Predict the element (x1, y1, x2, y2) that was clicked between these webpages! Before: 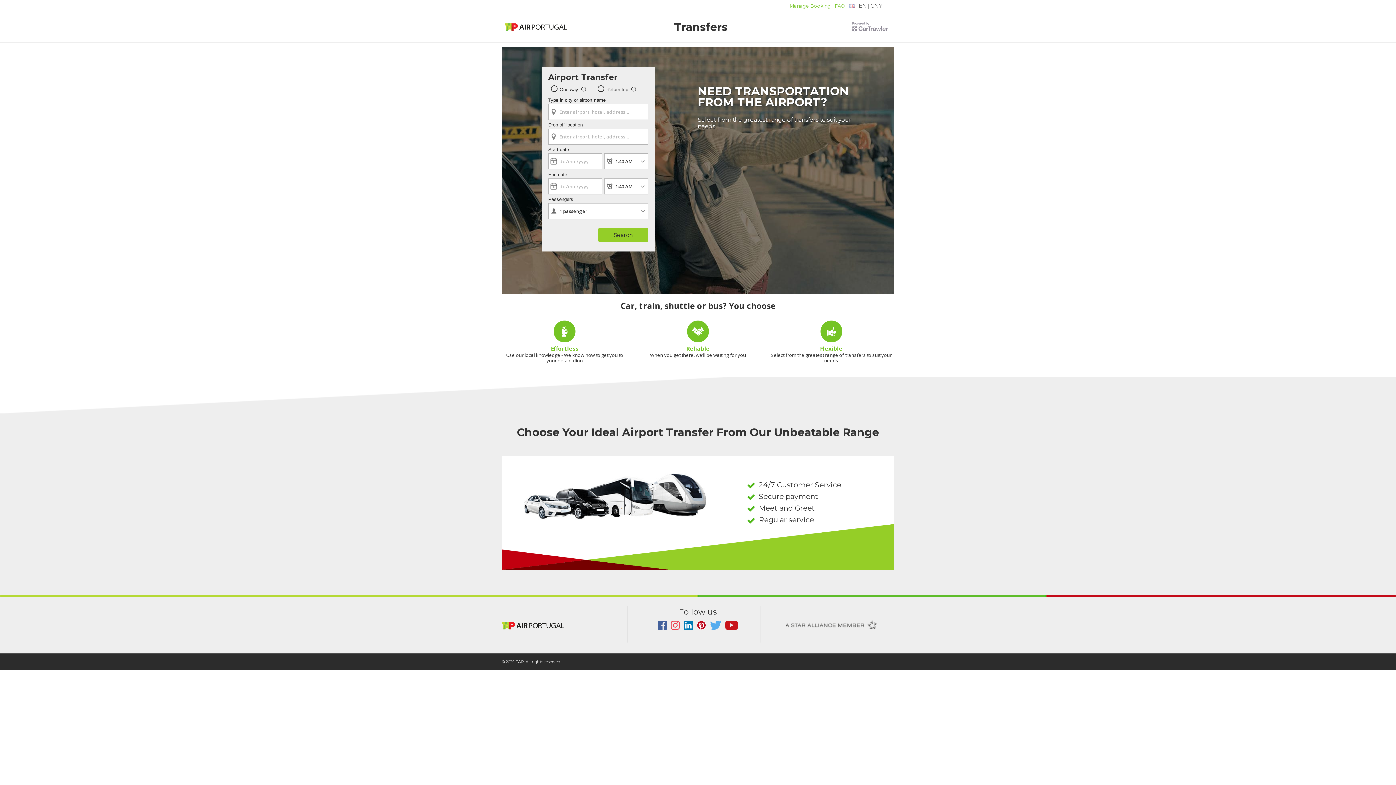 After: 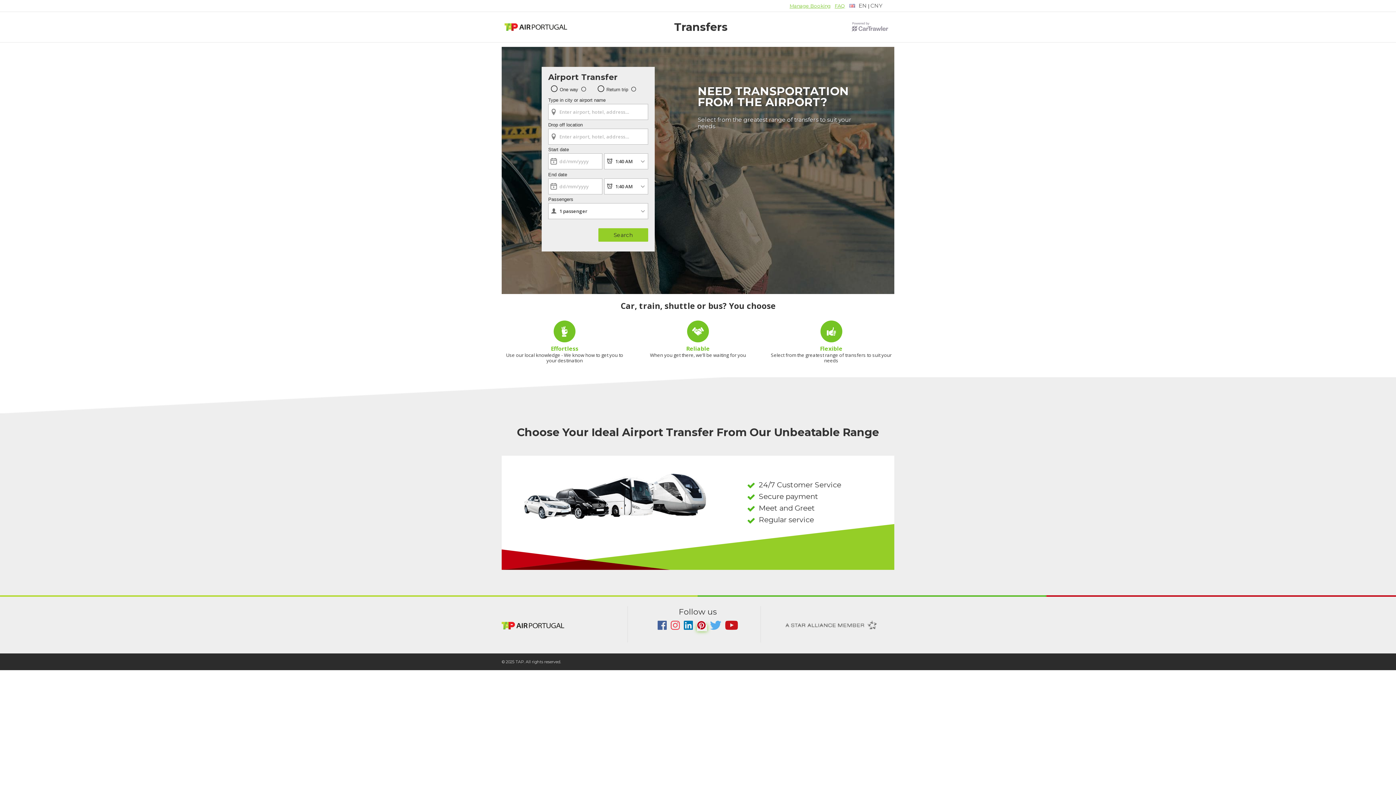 Action: label:   bbox: (697, 625, 707, 631)